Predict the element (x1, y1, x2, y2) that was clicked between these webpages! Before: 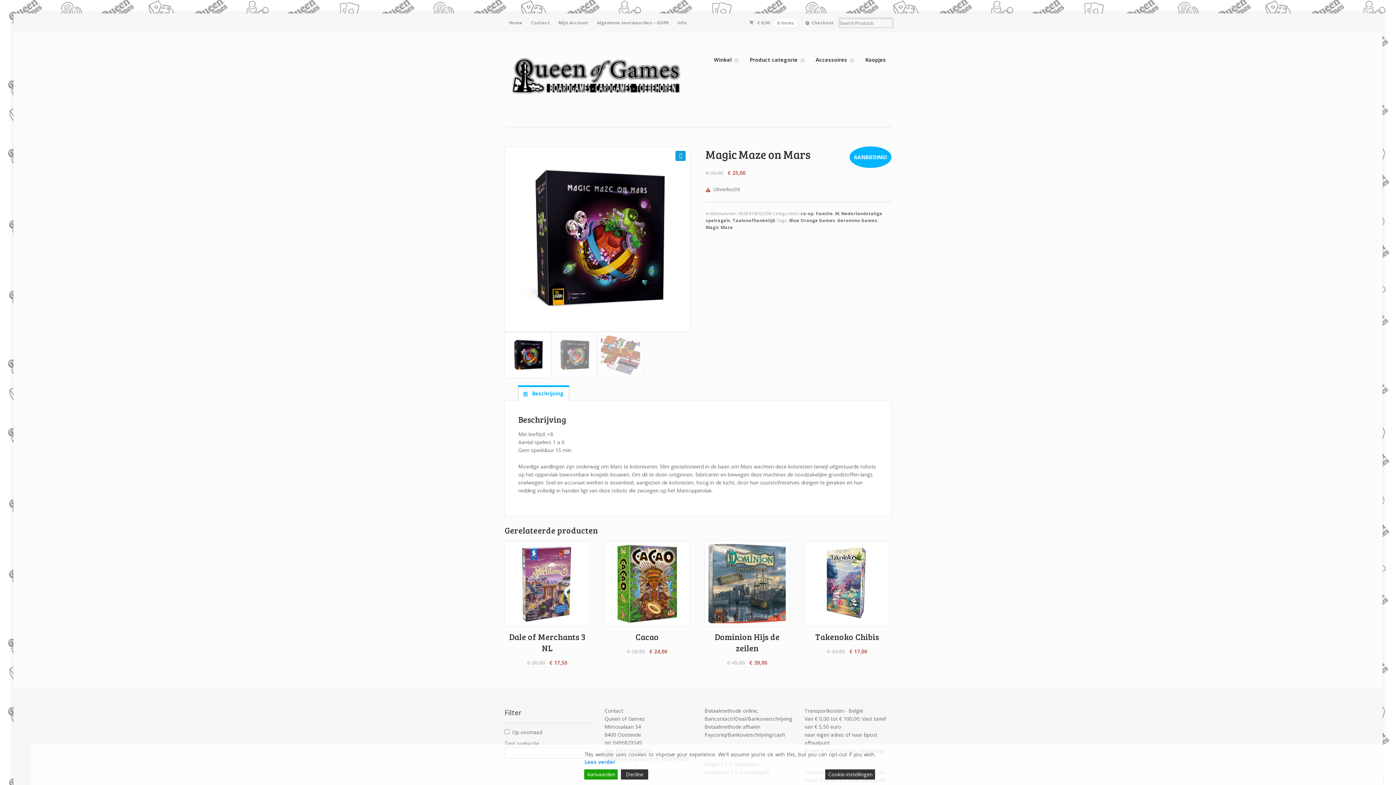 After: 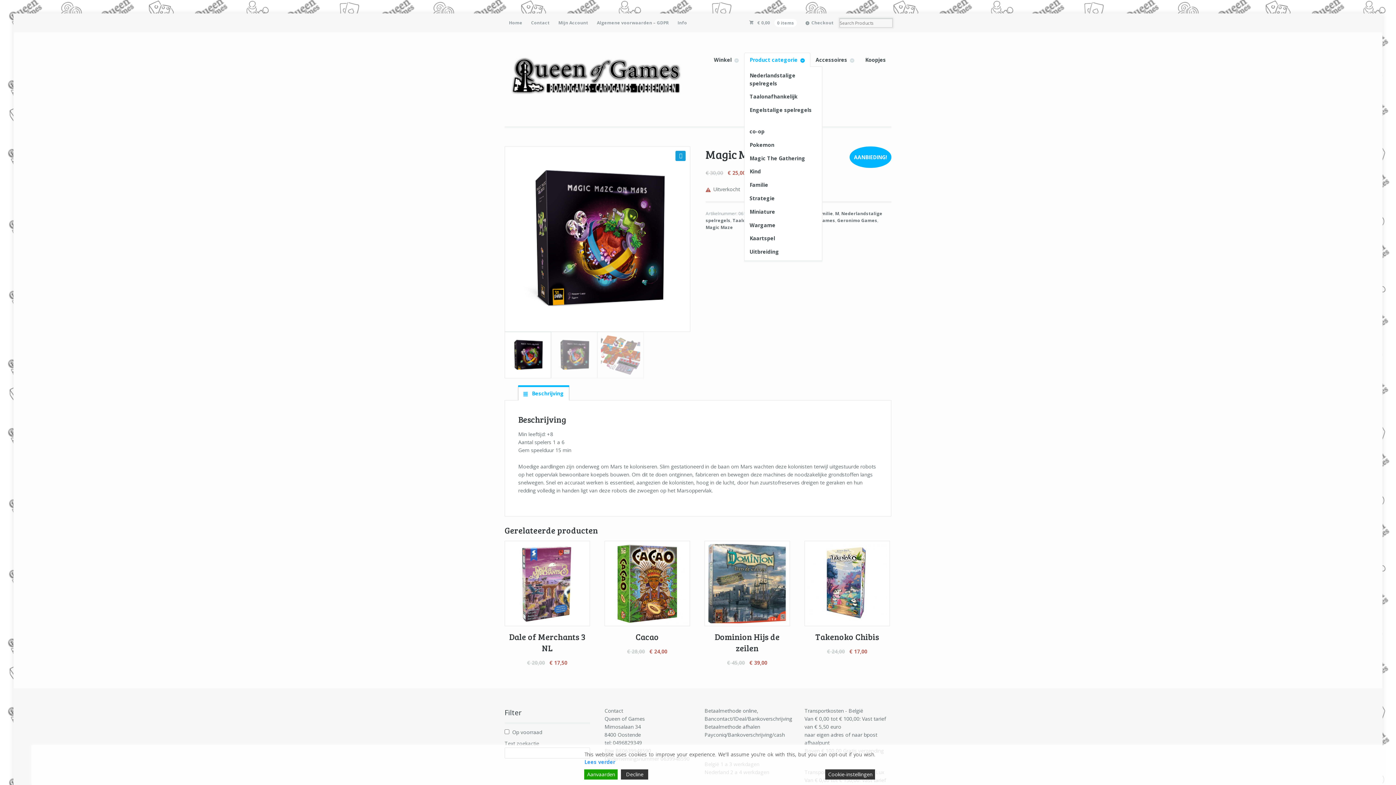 Action: bbox: (744, 52, 810, 66) label: Product categorie